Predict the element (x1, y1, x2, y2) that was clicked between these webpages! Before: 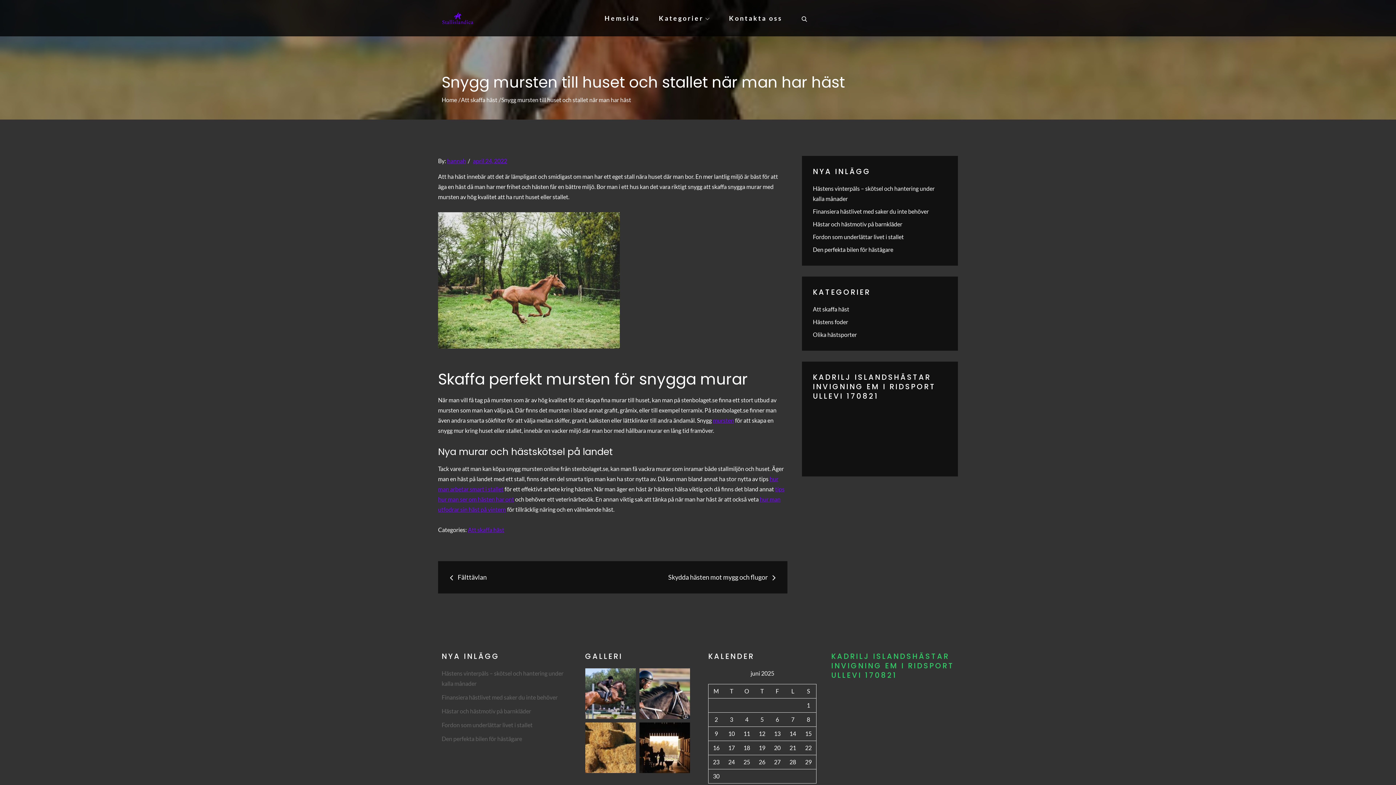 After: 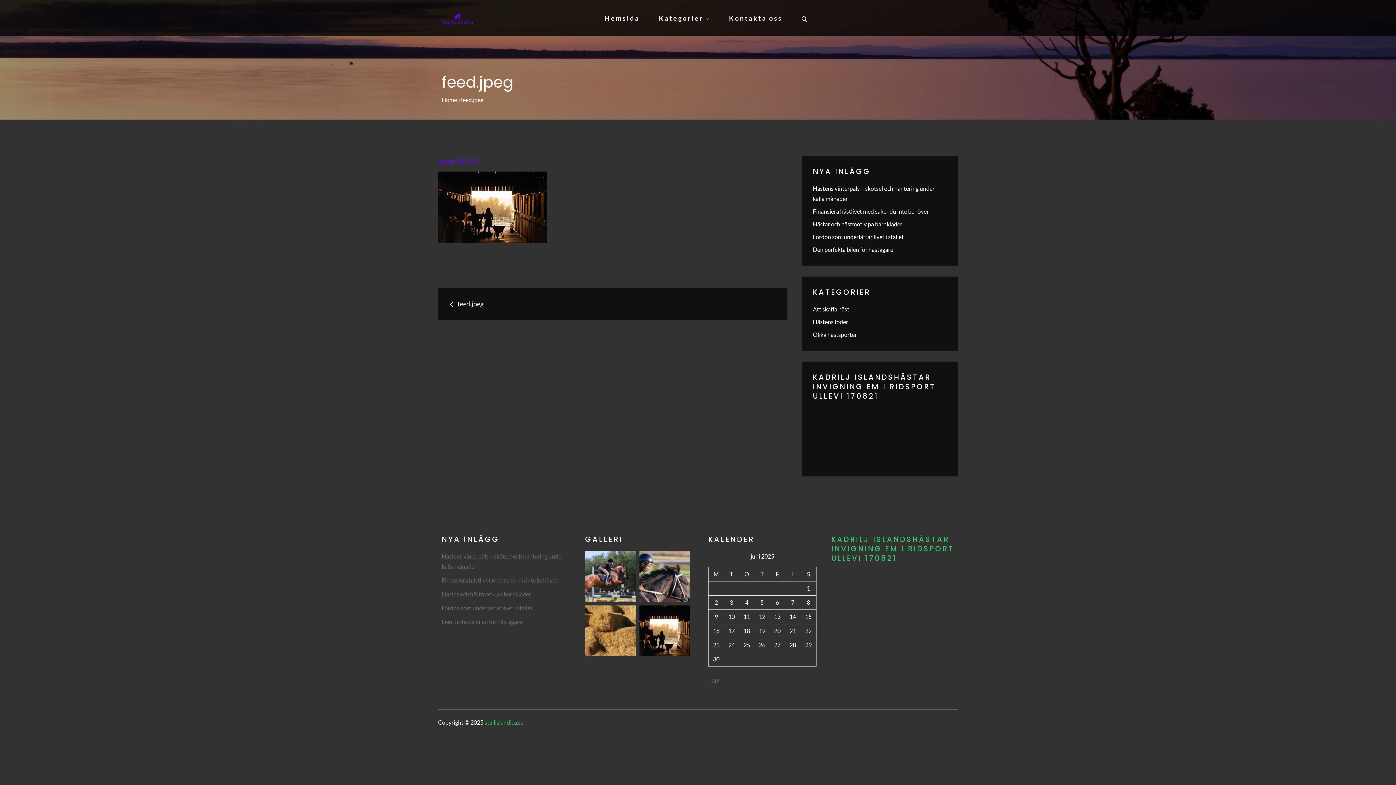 Action: bbox: (639, 743, 690, 750)